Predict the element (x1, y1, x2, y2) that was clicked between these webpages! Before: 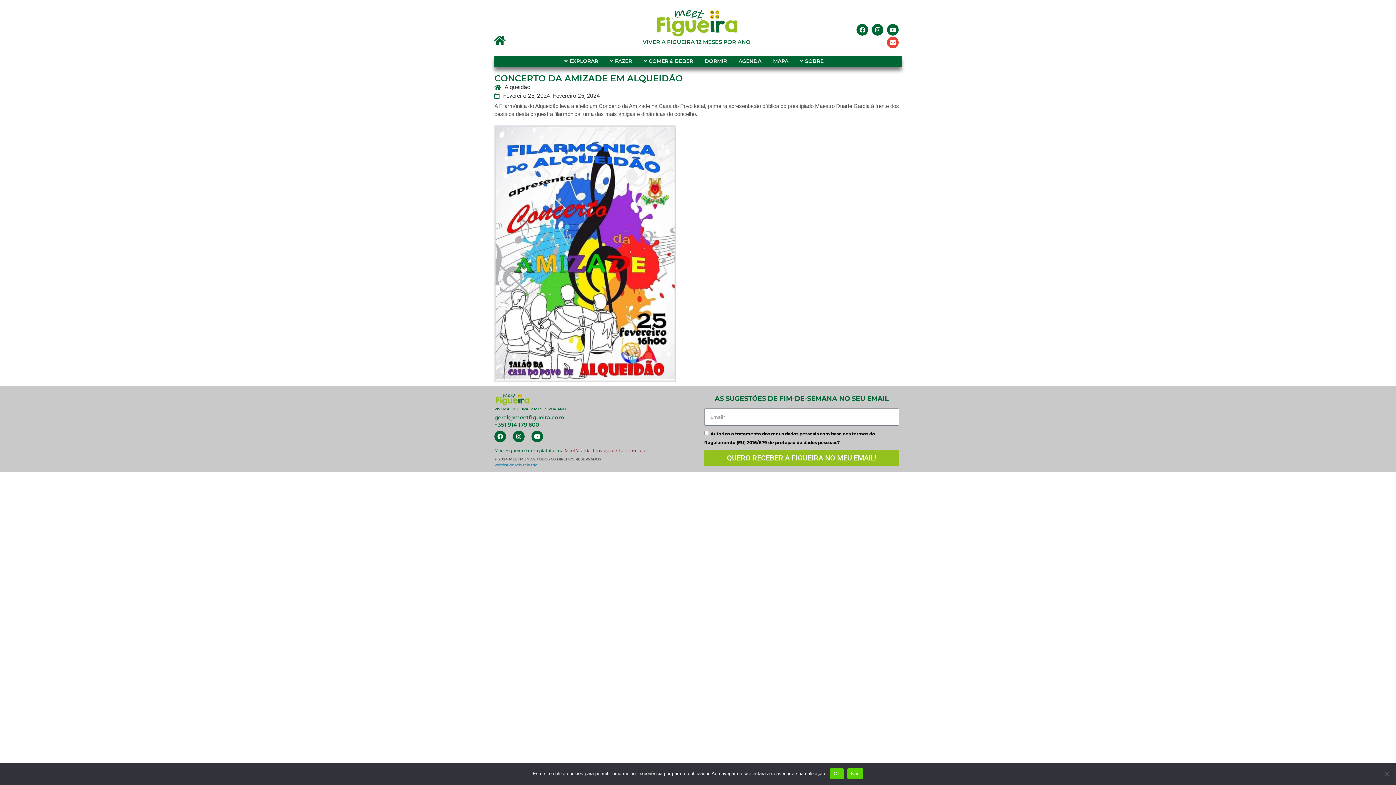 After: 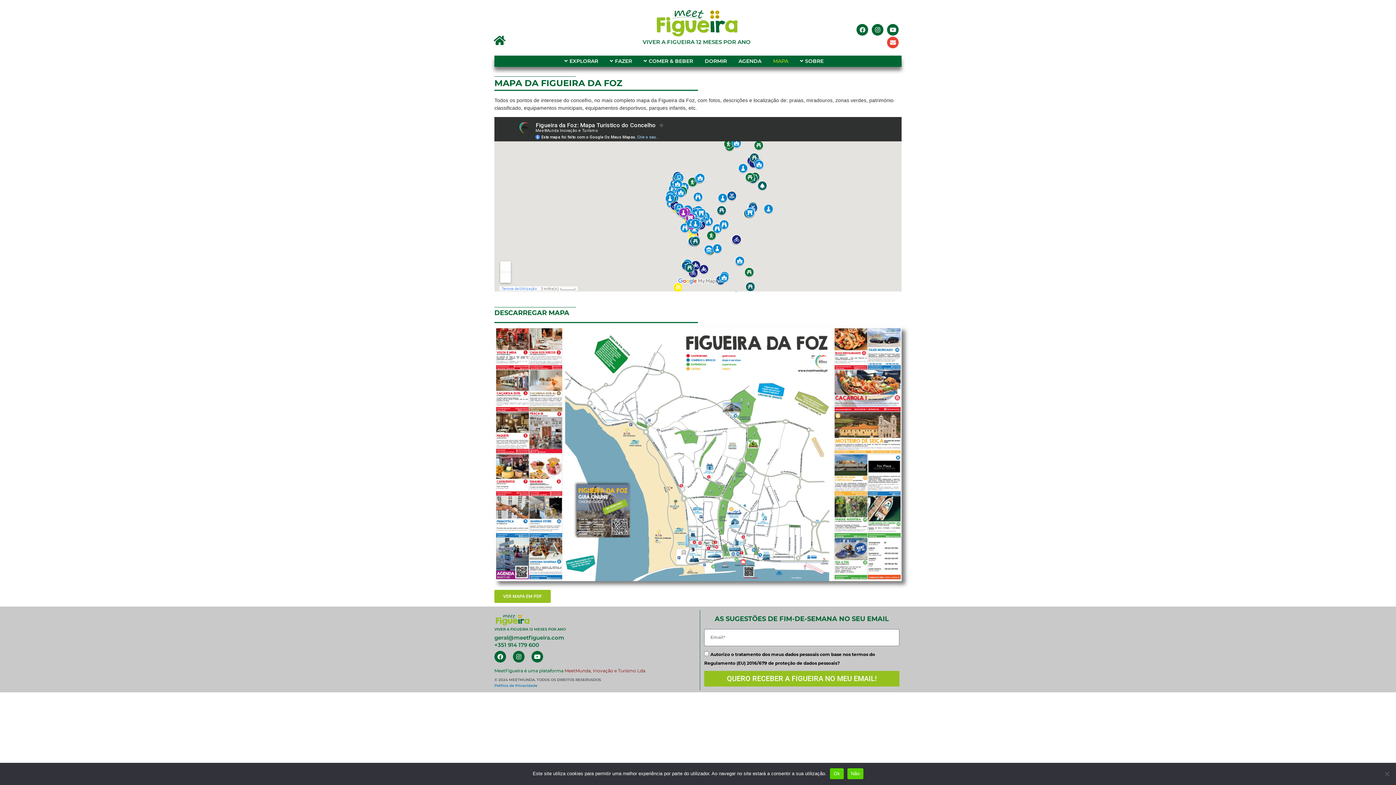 Action: label: MAPA bbox: (773, 57, 800, 65)